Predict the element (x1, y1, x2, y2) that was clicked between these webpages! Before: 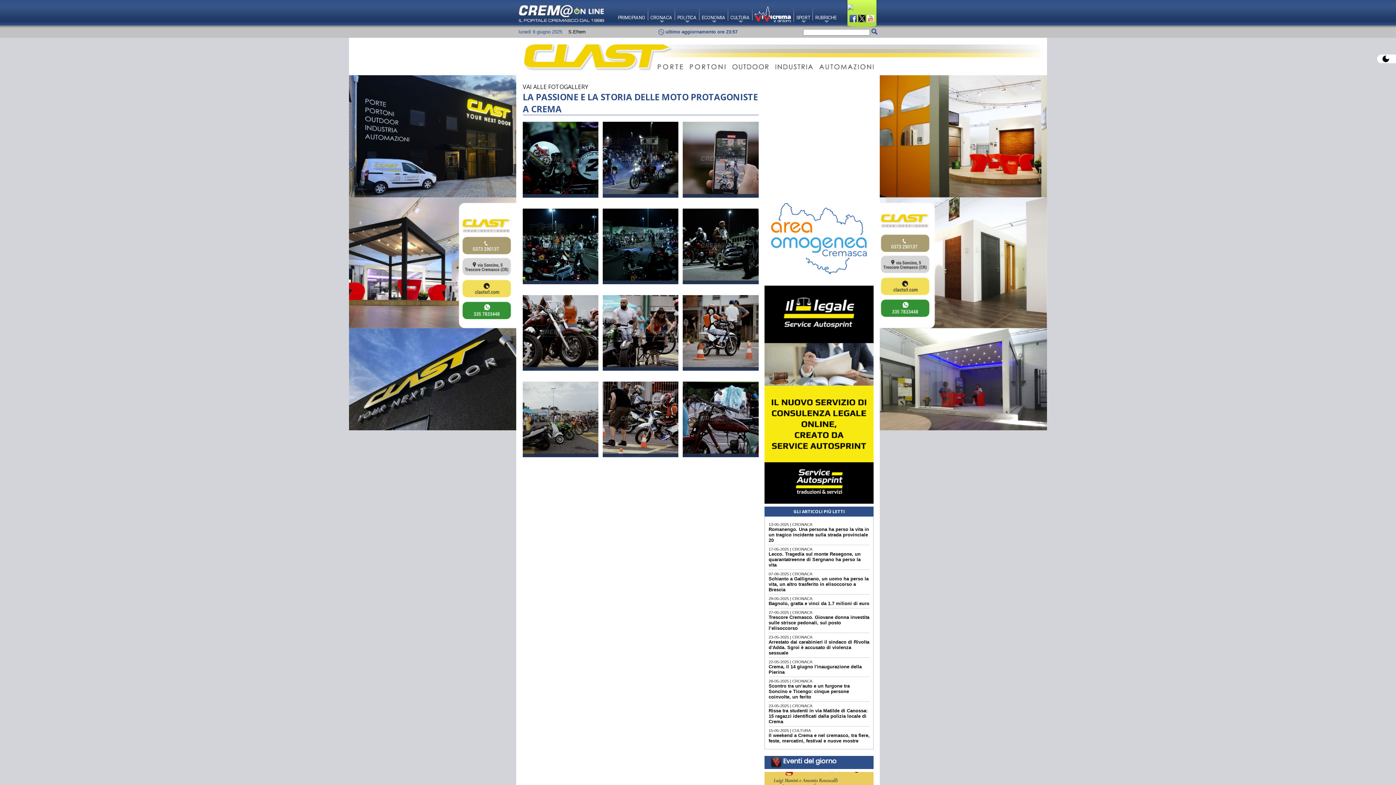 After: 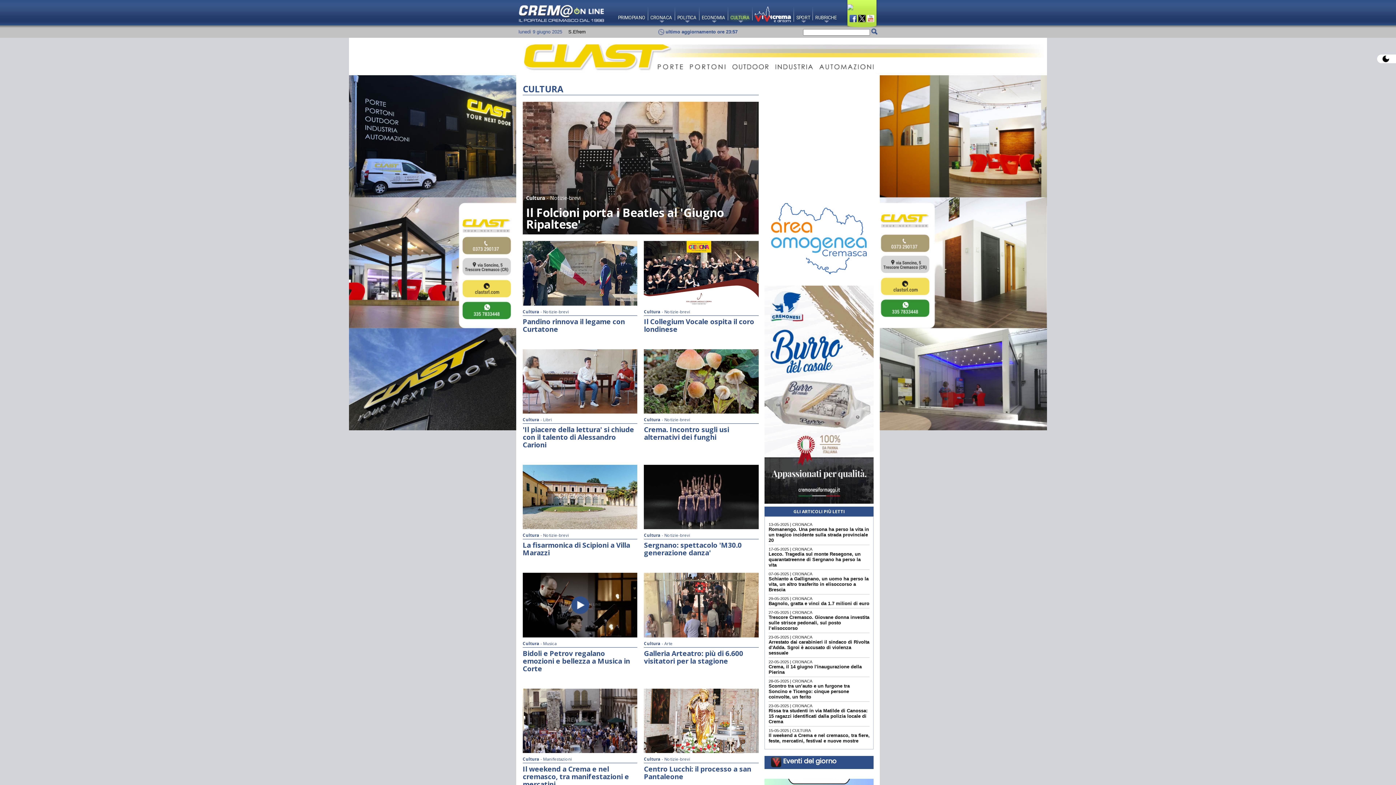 Action: bbox: (730, 14, 749, 20) label: CULTURA